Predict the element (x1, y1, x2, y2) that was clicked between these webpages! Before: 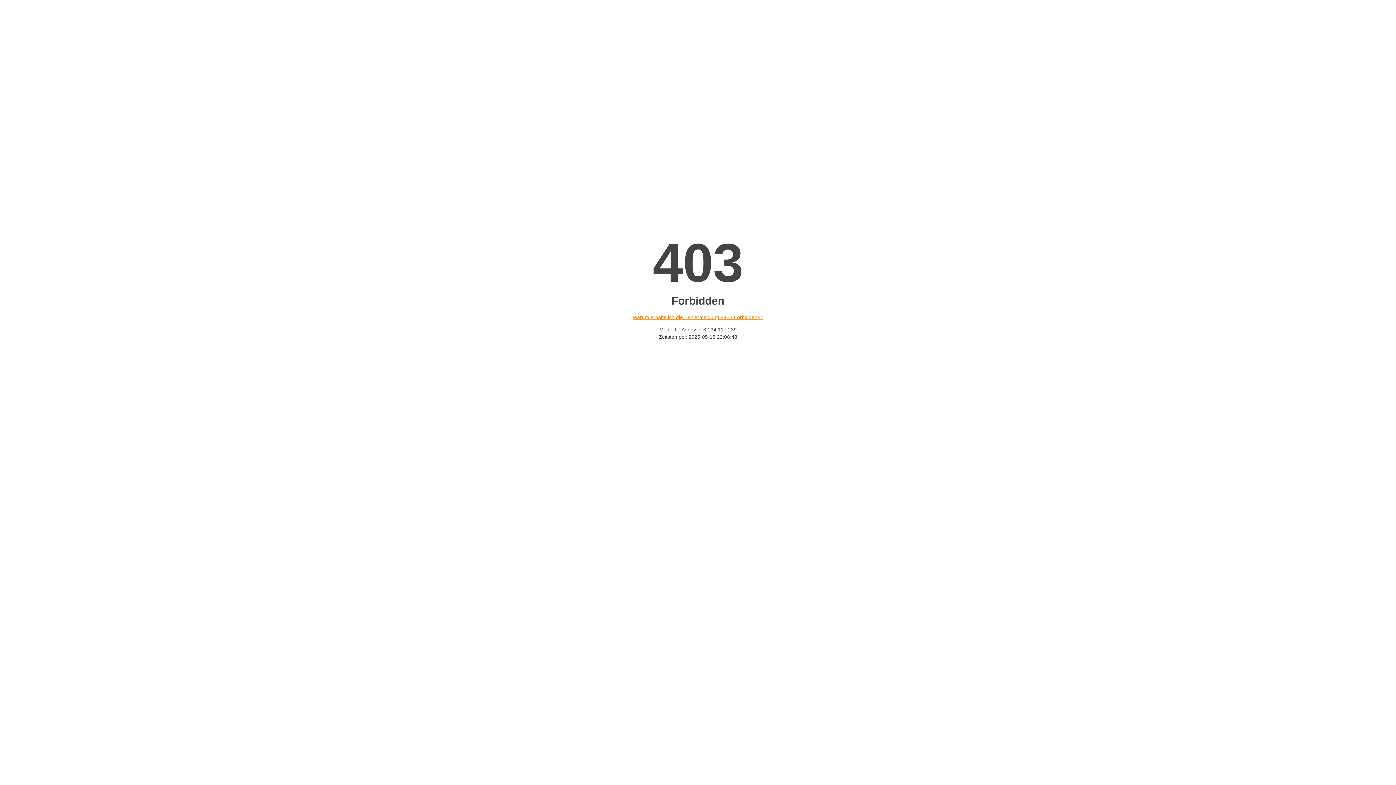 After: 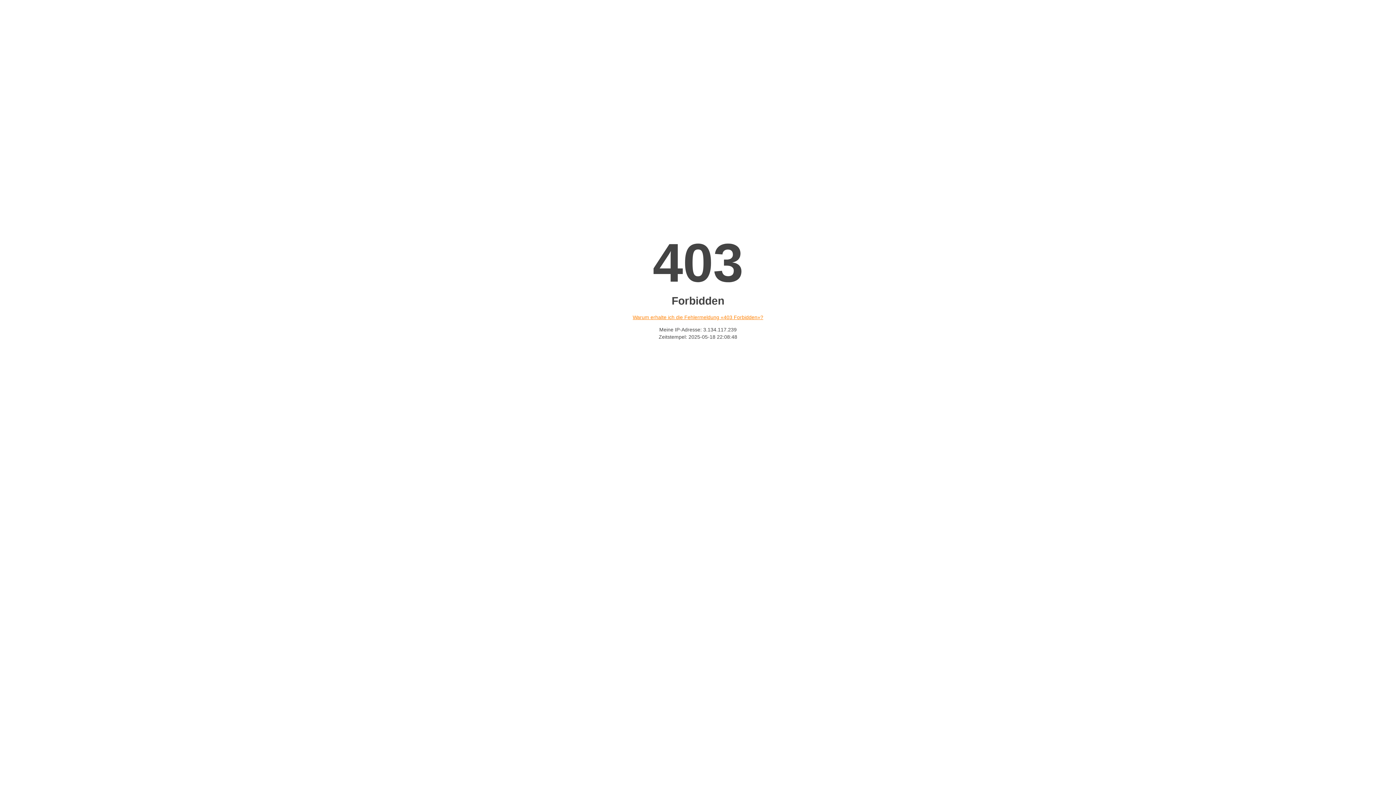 Action: bbox: (632, 314, 763, 320) label: Warum erhalte ich die Fehlermeldung «403 Forbidden»?